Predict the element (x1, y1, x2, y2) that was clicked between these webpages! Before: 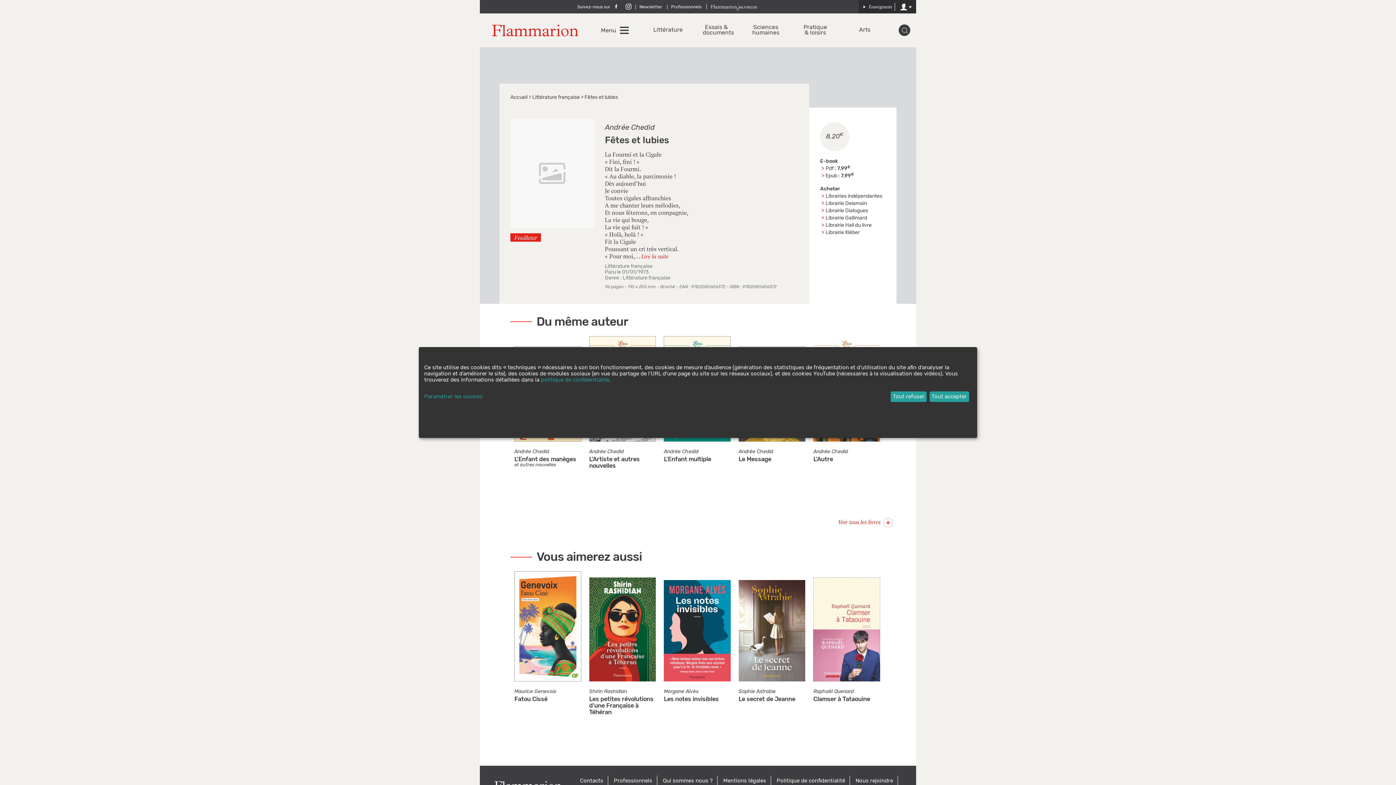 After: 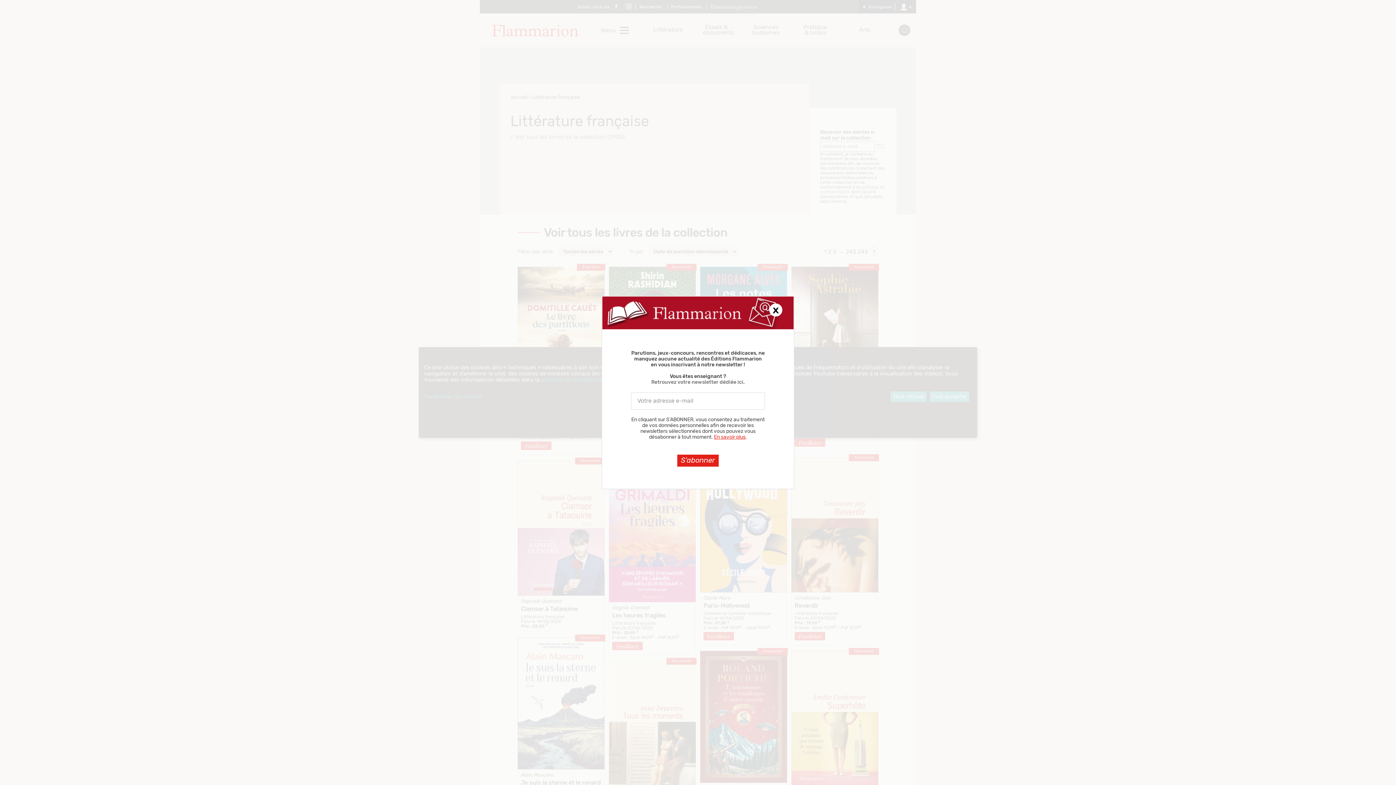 Action: label: Littérature française bbox: (532, 94, 580, 100)